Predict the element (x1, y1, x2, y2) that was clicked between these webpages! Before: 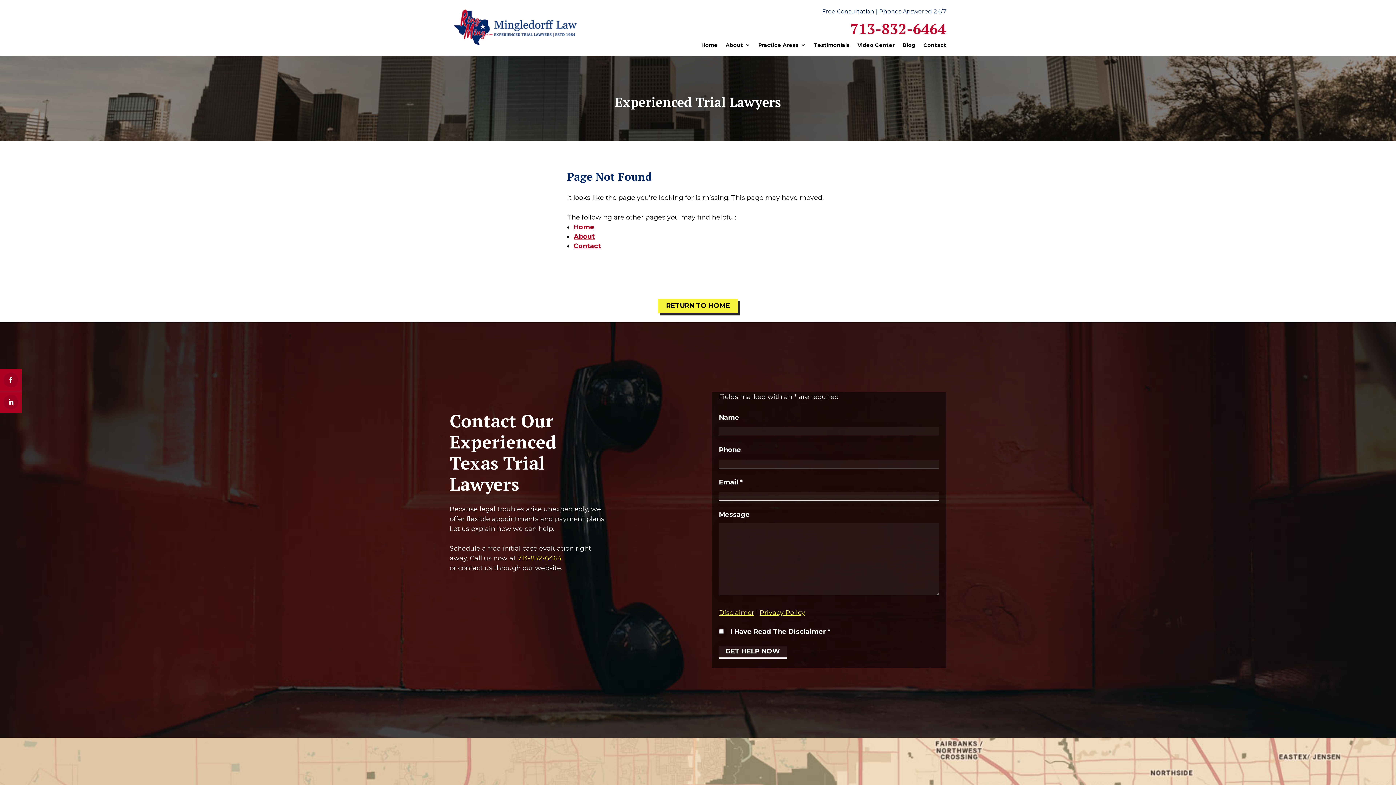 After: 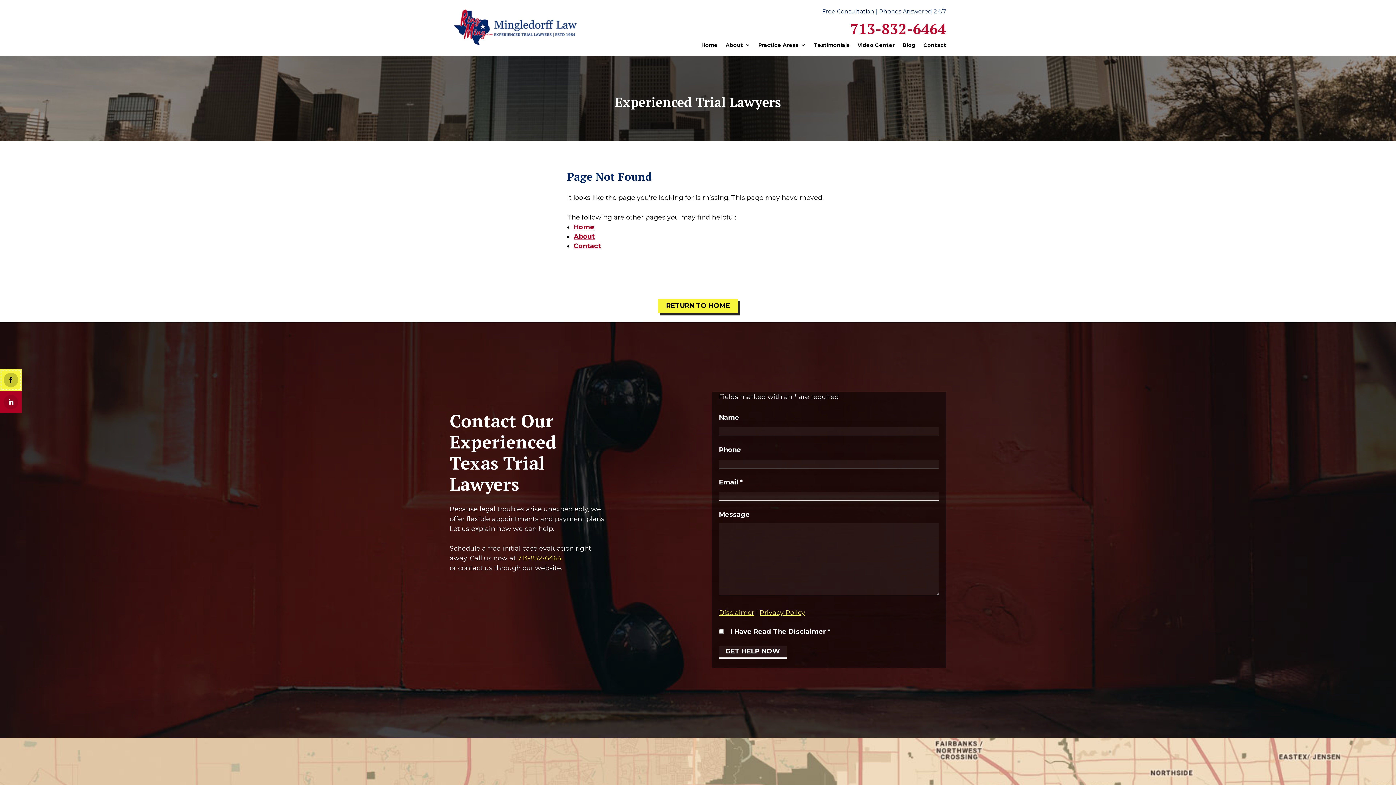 Action: bbox: (0, 369, 21, 391)